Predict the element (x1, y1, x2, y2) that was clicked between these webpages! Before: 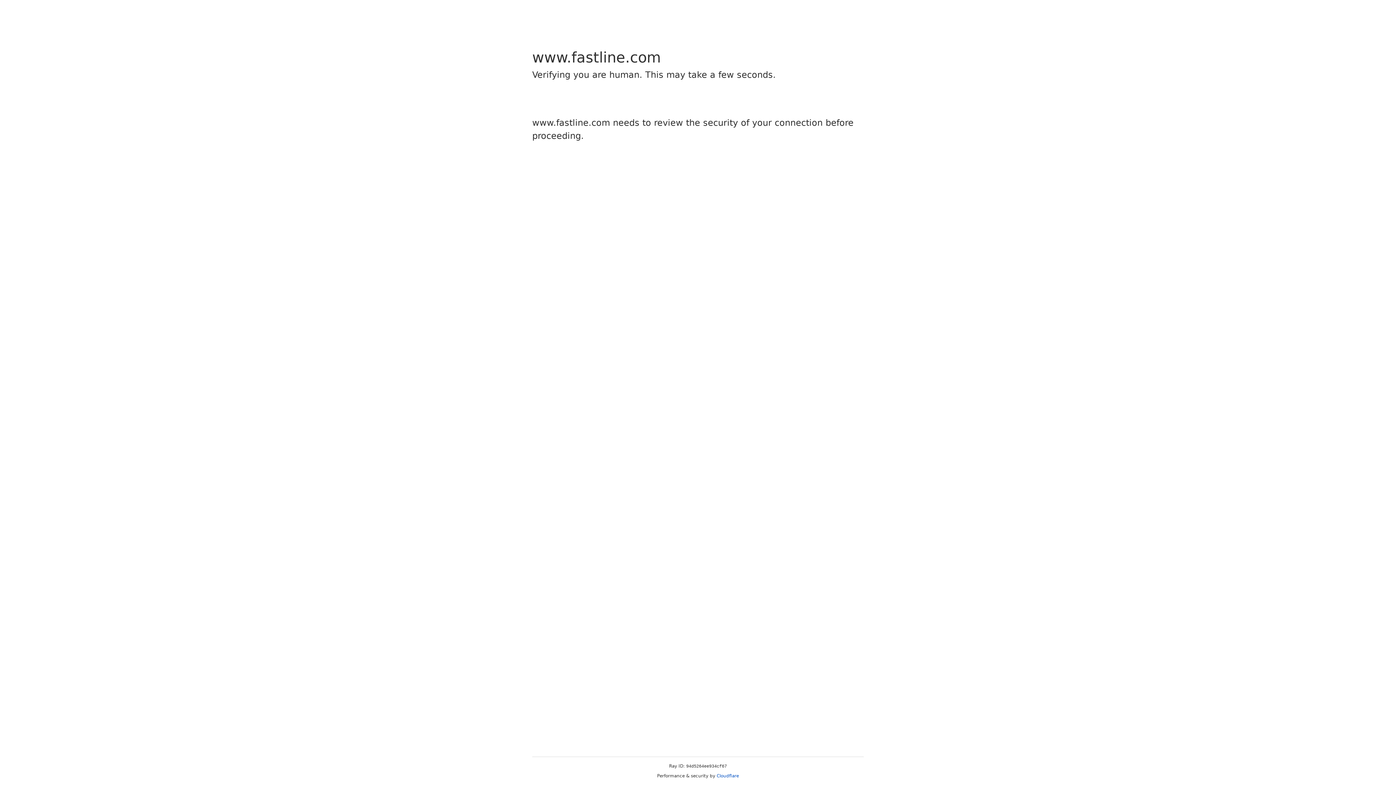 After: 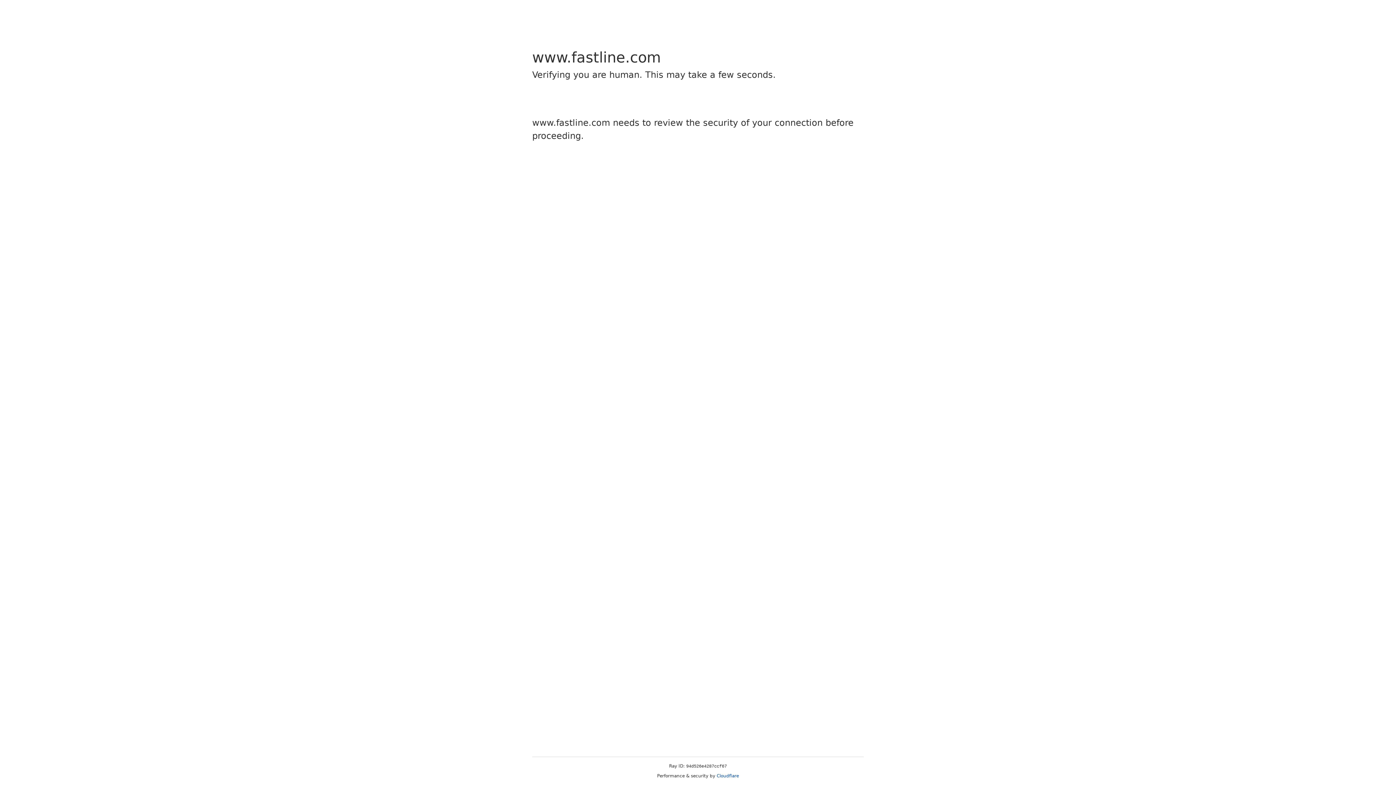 Action: bbox: (716, 773, 739, 778) label: Cloudflare